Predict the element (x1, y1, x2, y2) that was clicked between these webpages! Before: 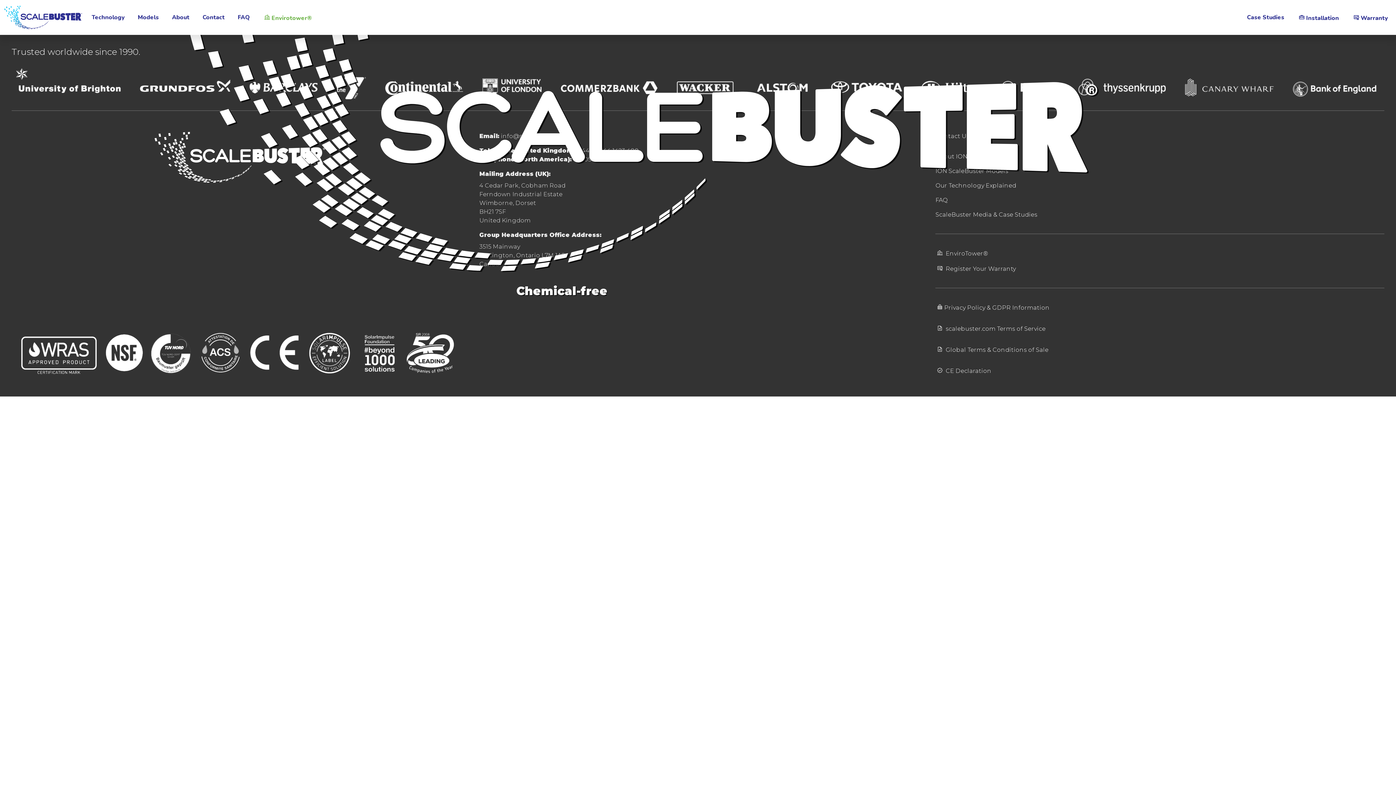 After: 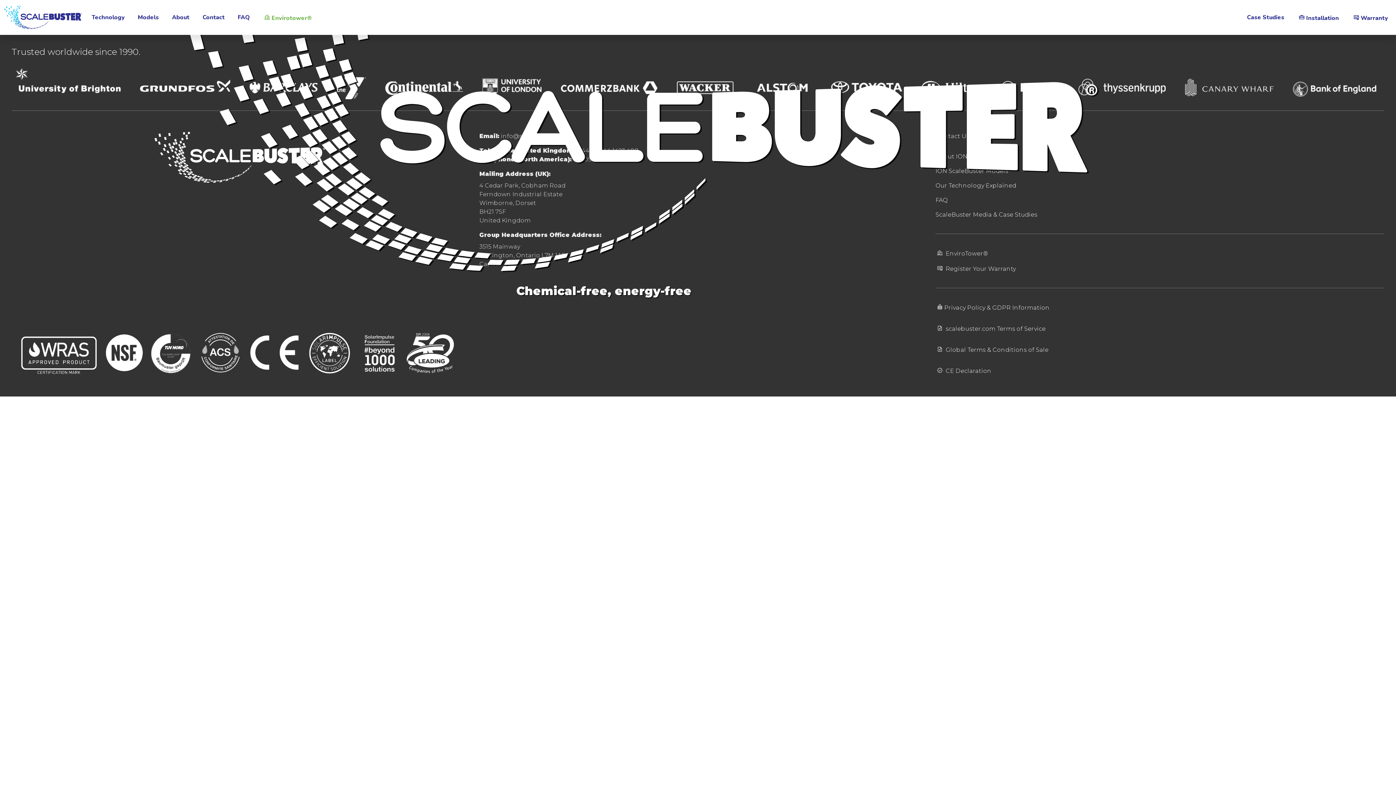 Action: bbox: (0, 0, 86, 34)